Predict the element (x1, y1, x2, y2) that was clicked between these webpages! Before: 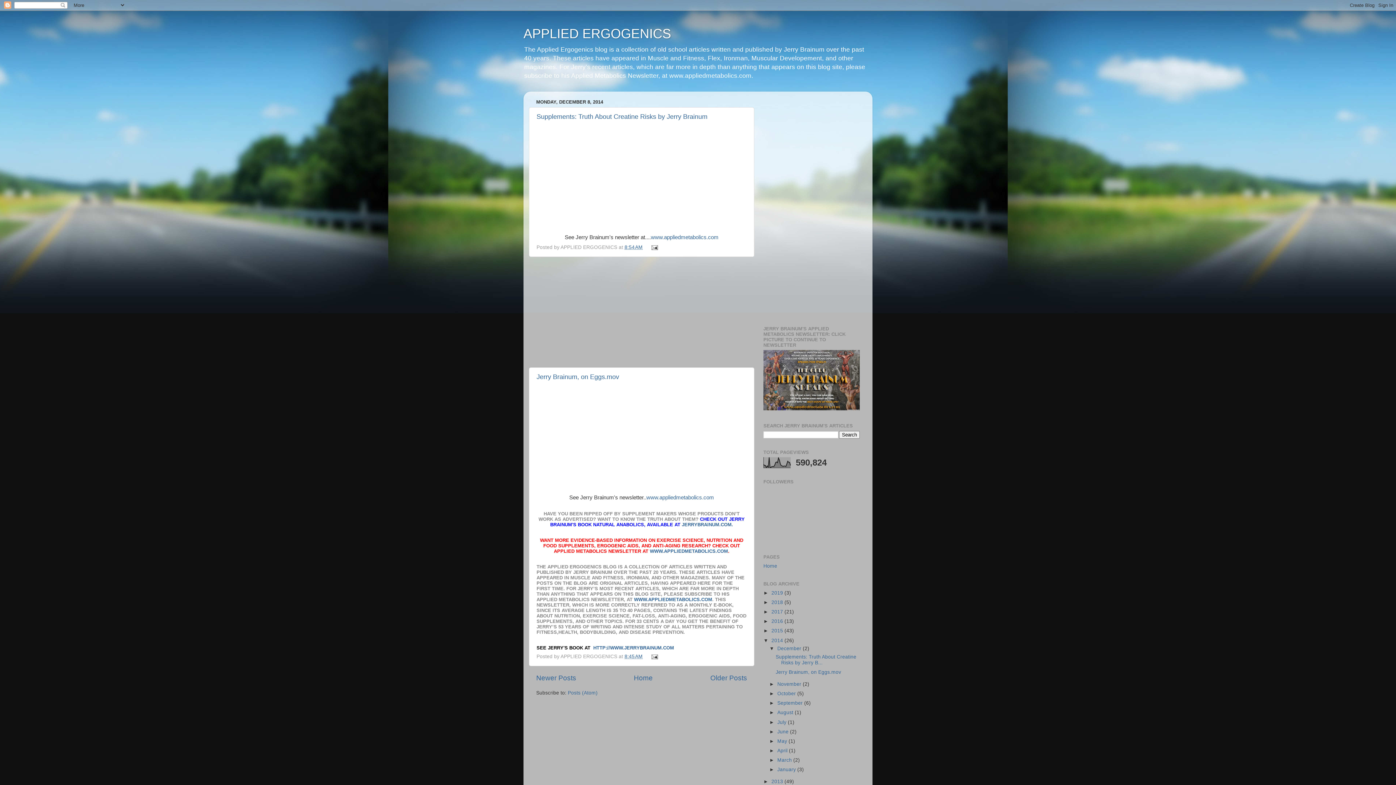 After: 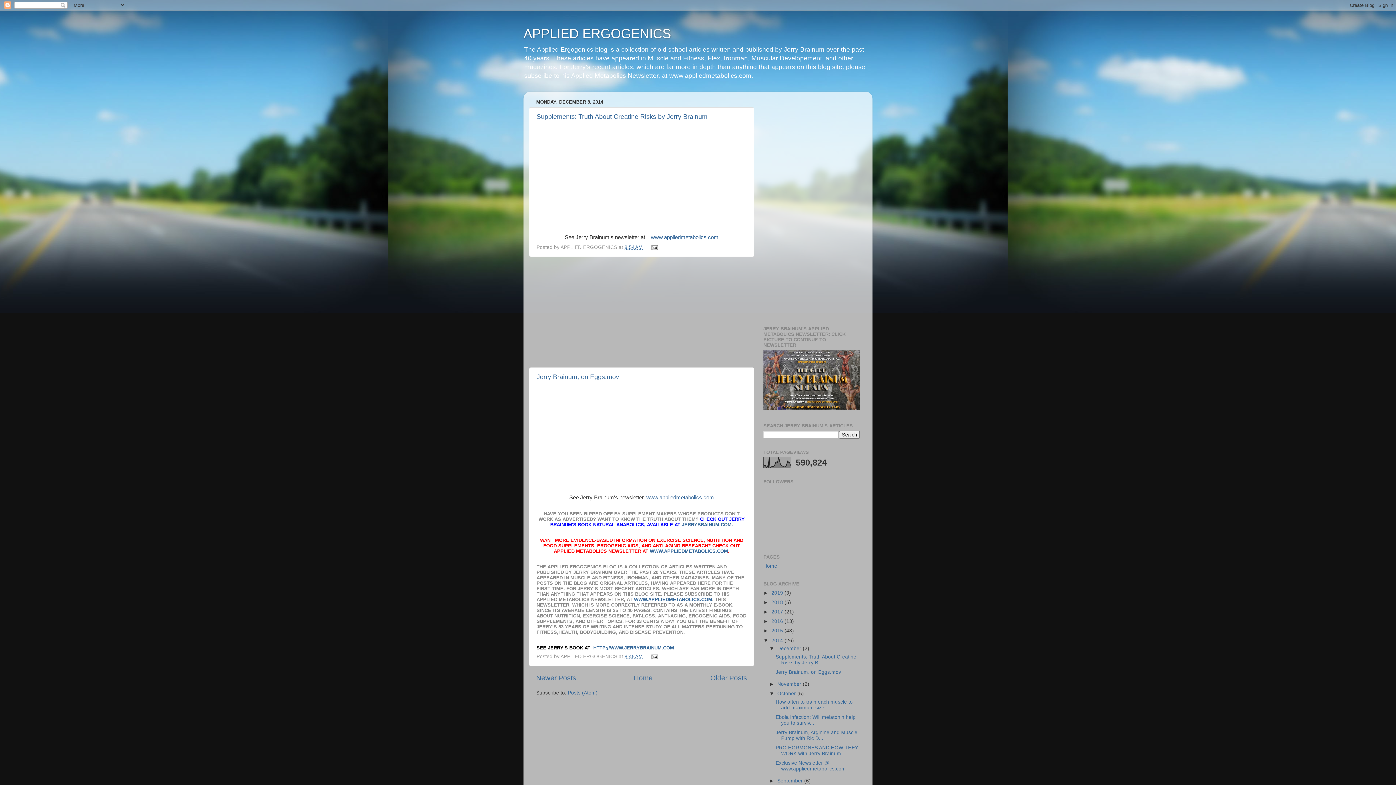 Action: bbox: (769, 691, 777, 696) label: ►  